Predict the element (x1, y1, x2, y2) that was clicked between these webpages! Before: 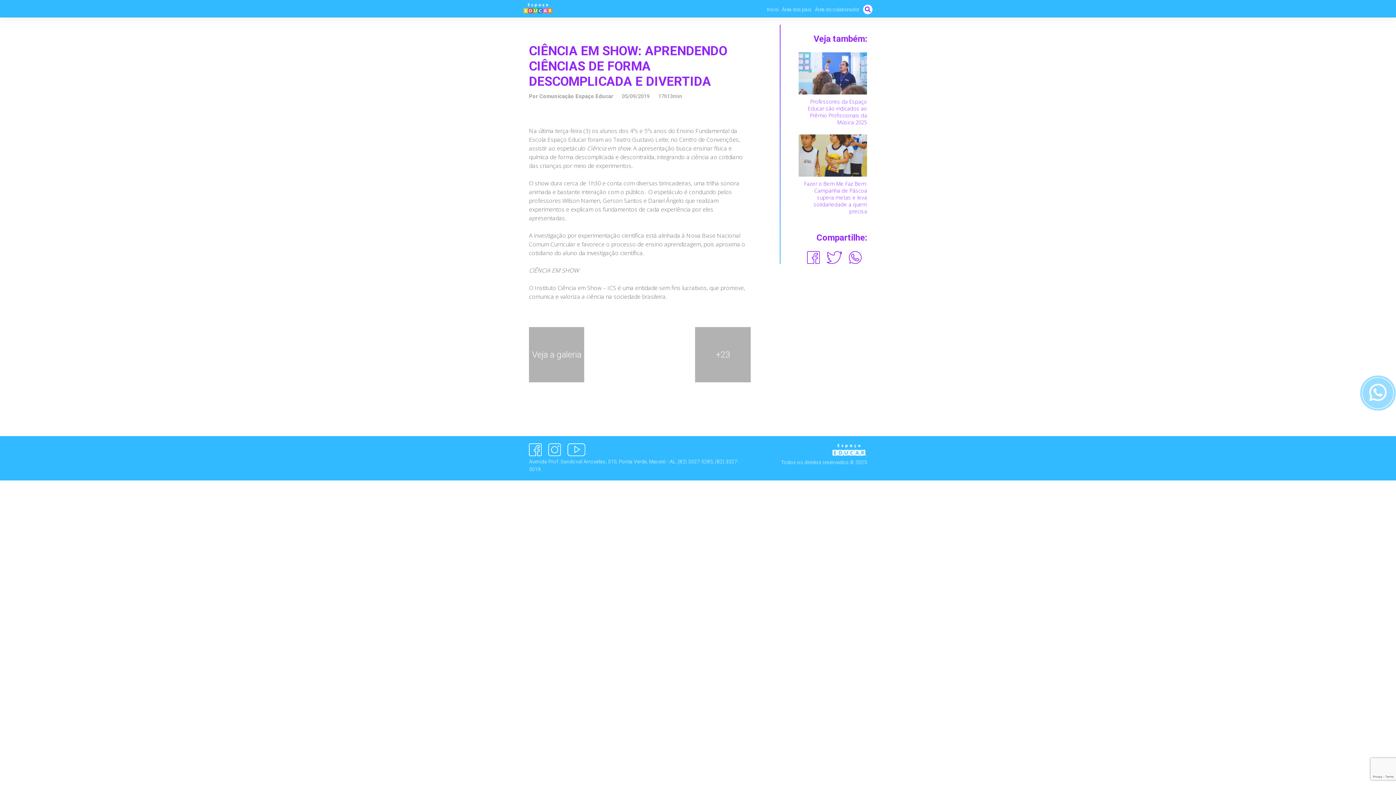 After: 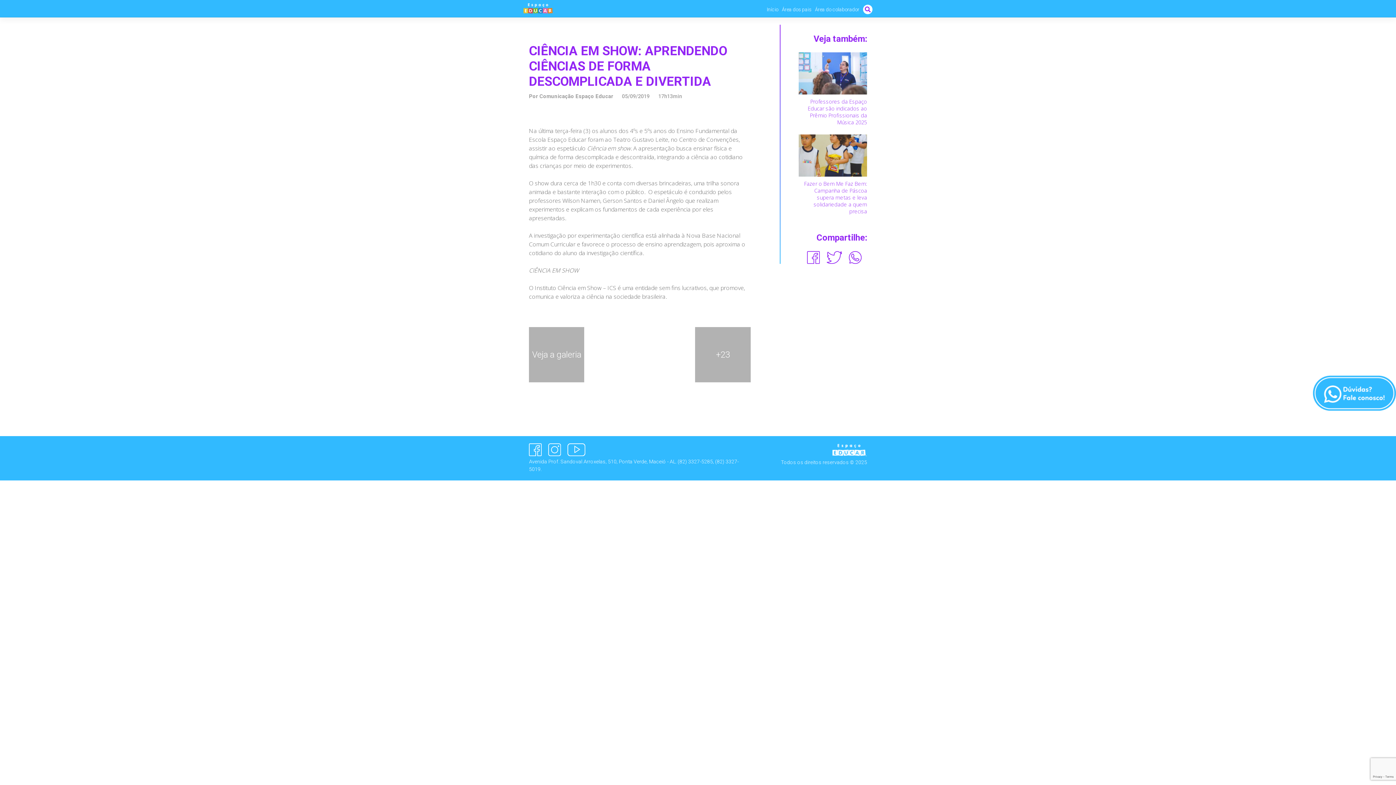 Action: bbox: (1360, 375, 1396, 410)